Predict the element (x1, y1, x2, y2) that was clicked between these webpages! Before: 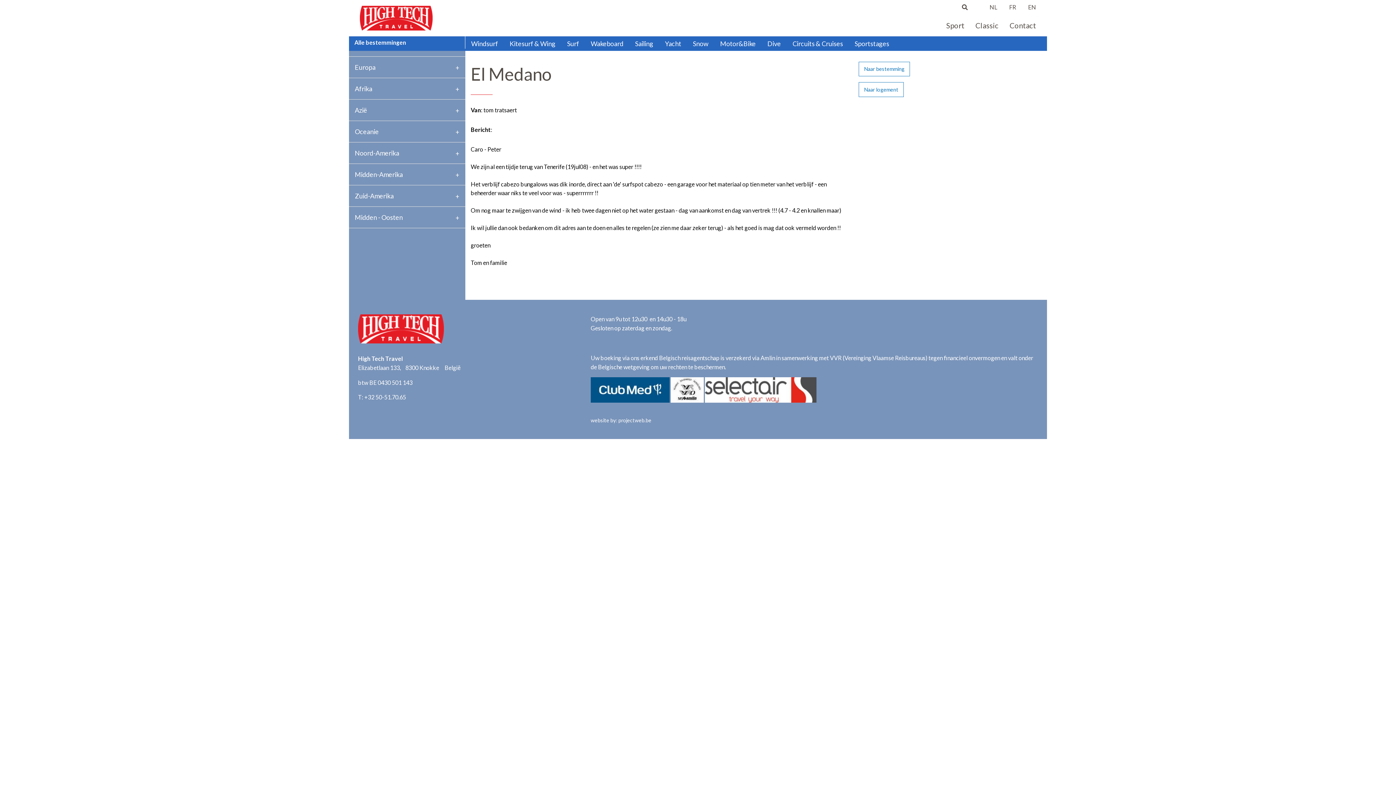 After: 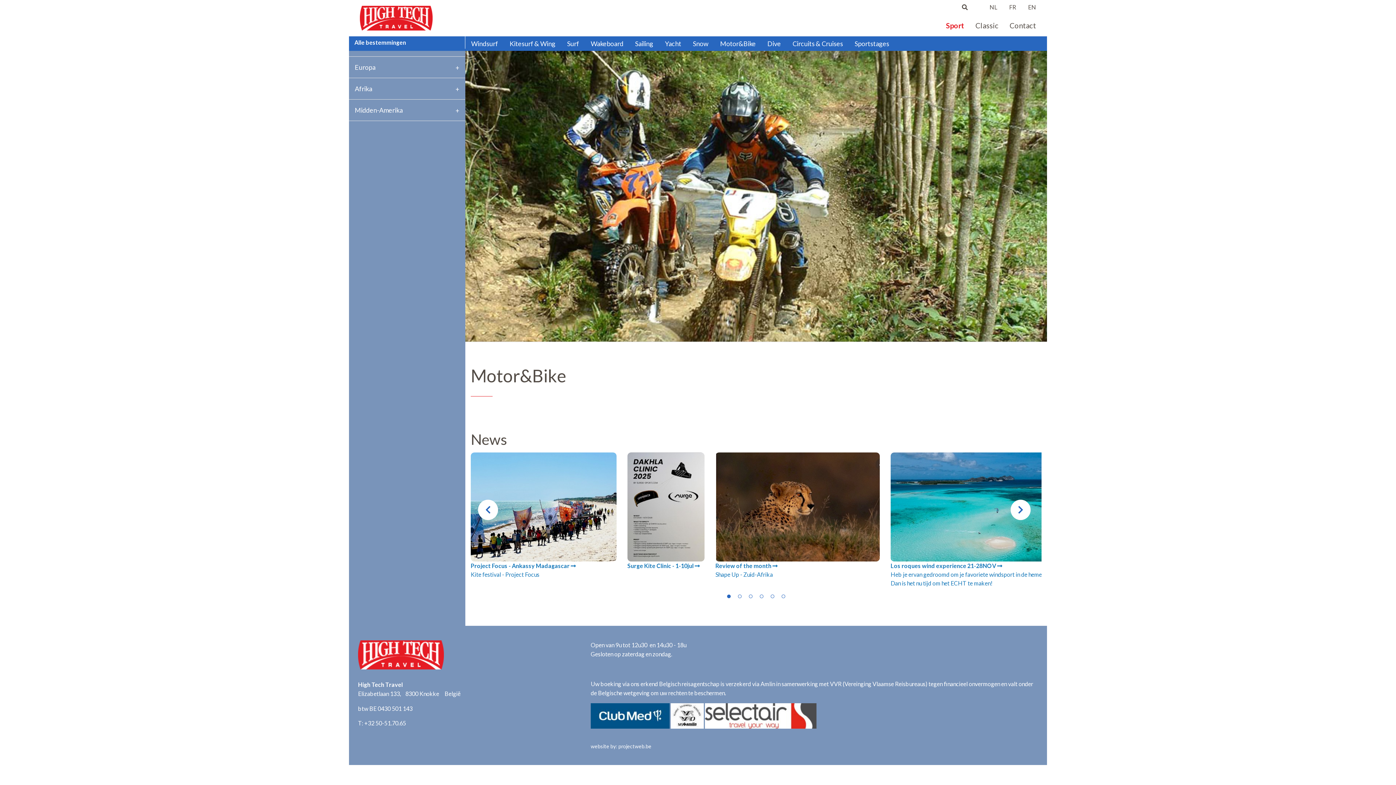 Action: label: Motor&Bike bbox: (714, 36, 761, 50)